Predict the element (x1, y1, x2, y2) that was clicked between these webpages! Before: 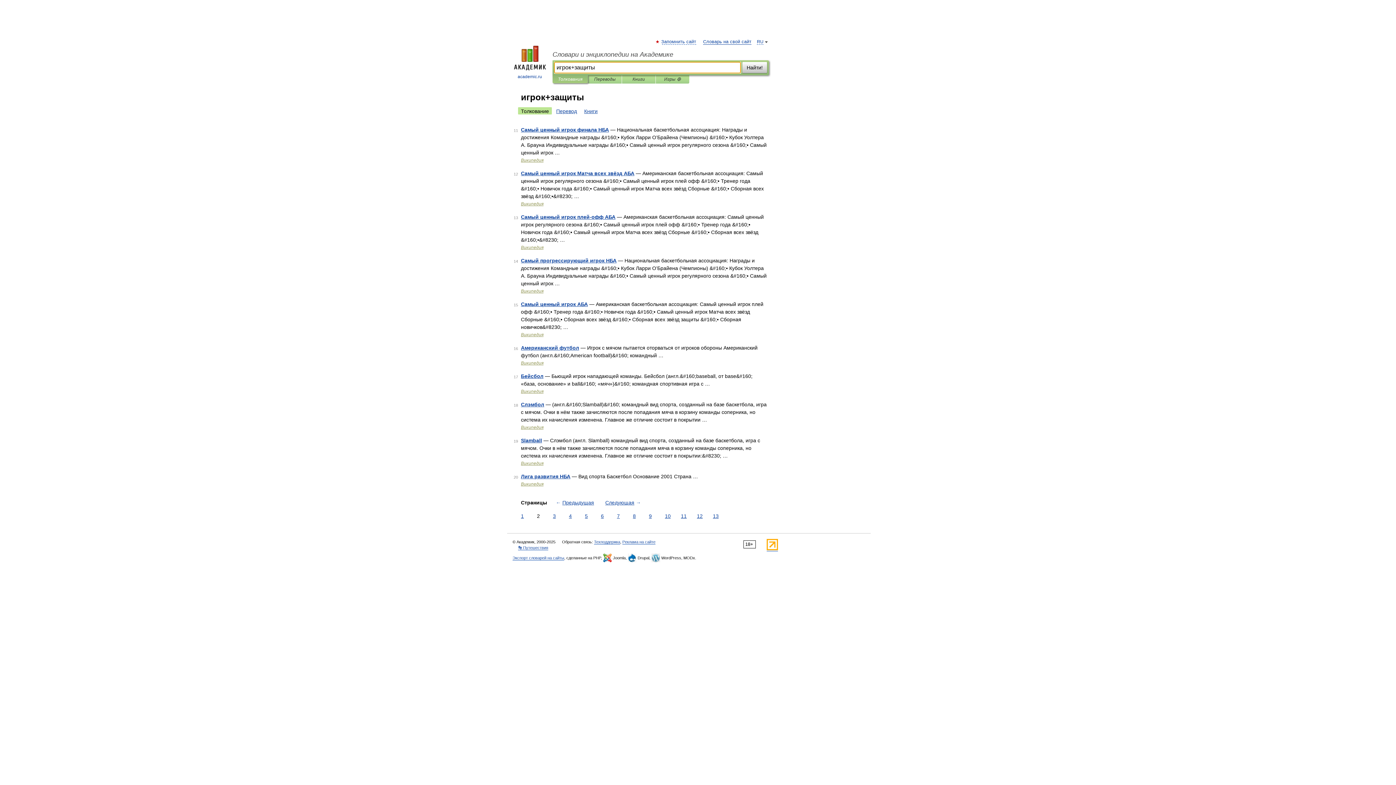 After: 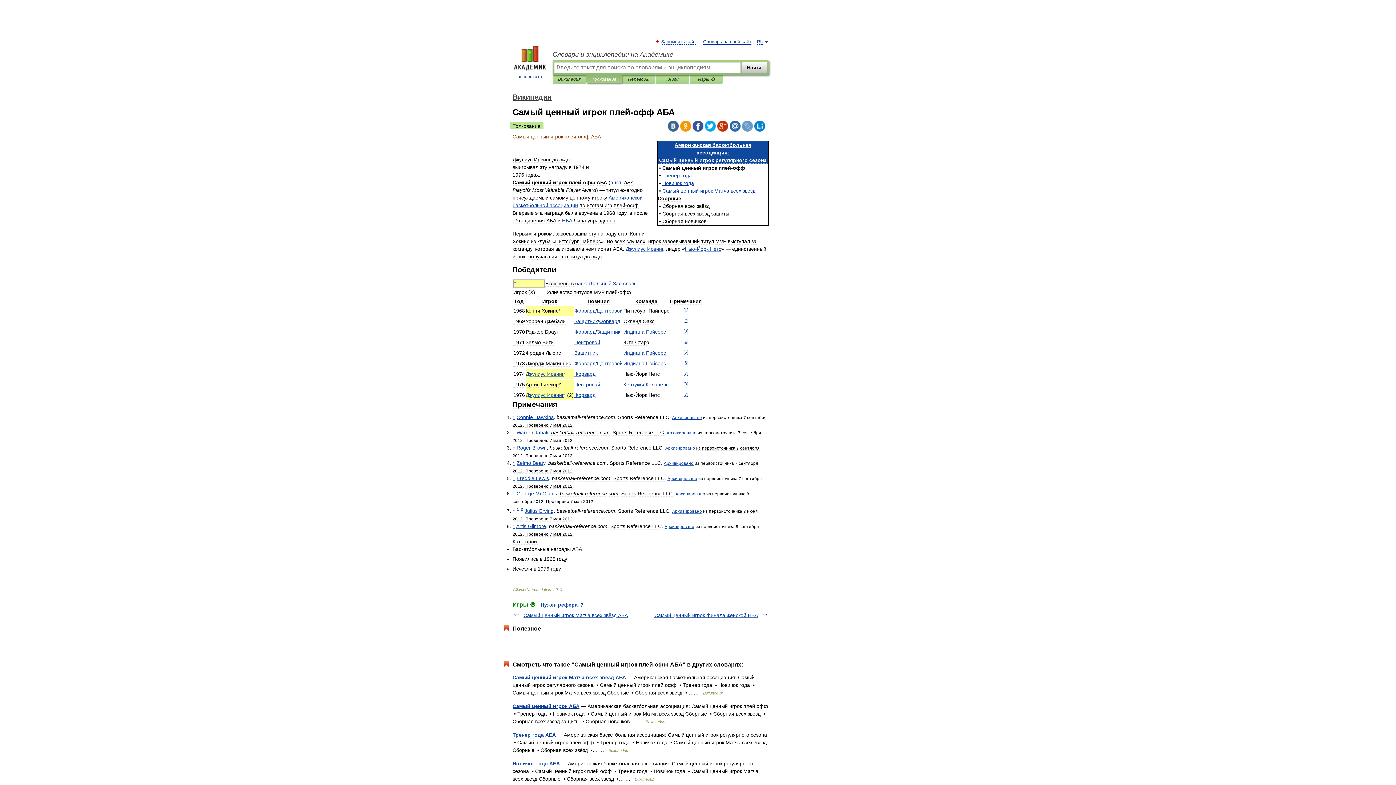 Action: label: Самый ценный игрок плей-офф АБА bbox: (521, 214, 615, 220)